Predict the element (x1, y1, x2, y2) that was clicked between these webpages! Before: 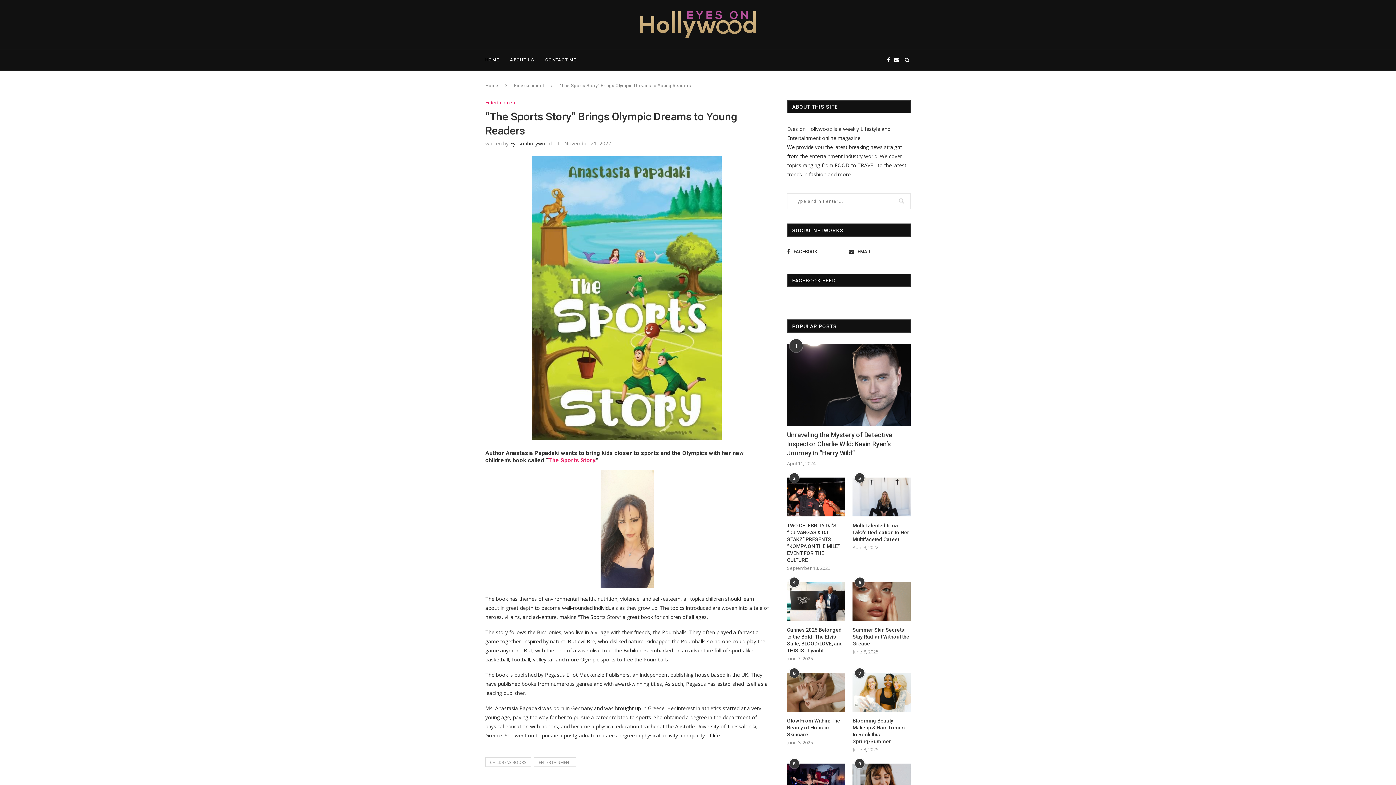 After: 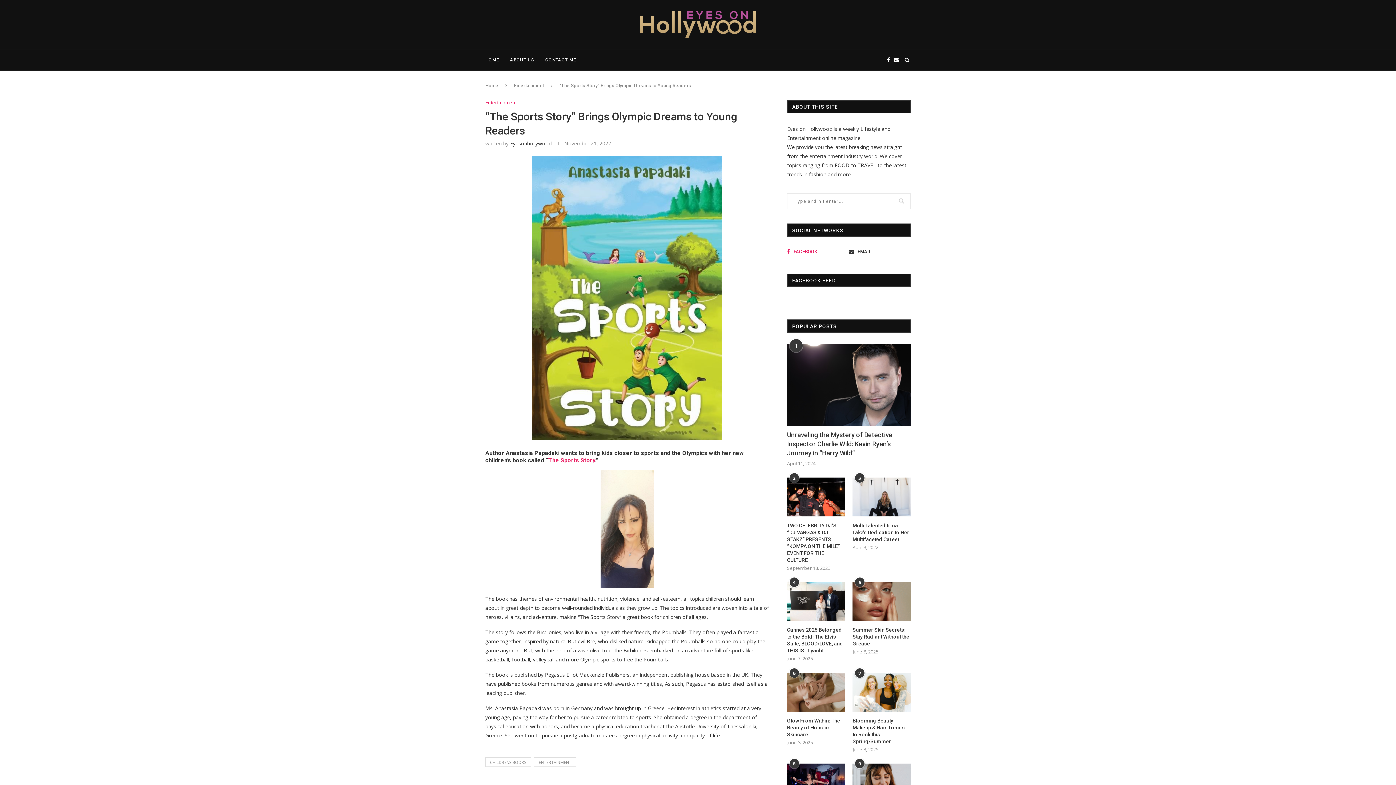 Action: label: FACEBOOK bbox: (785, 247, 847, 255)